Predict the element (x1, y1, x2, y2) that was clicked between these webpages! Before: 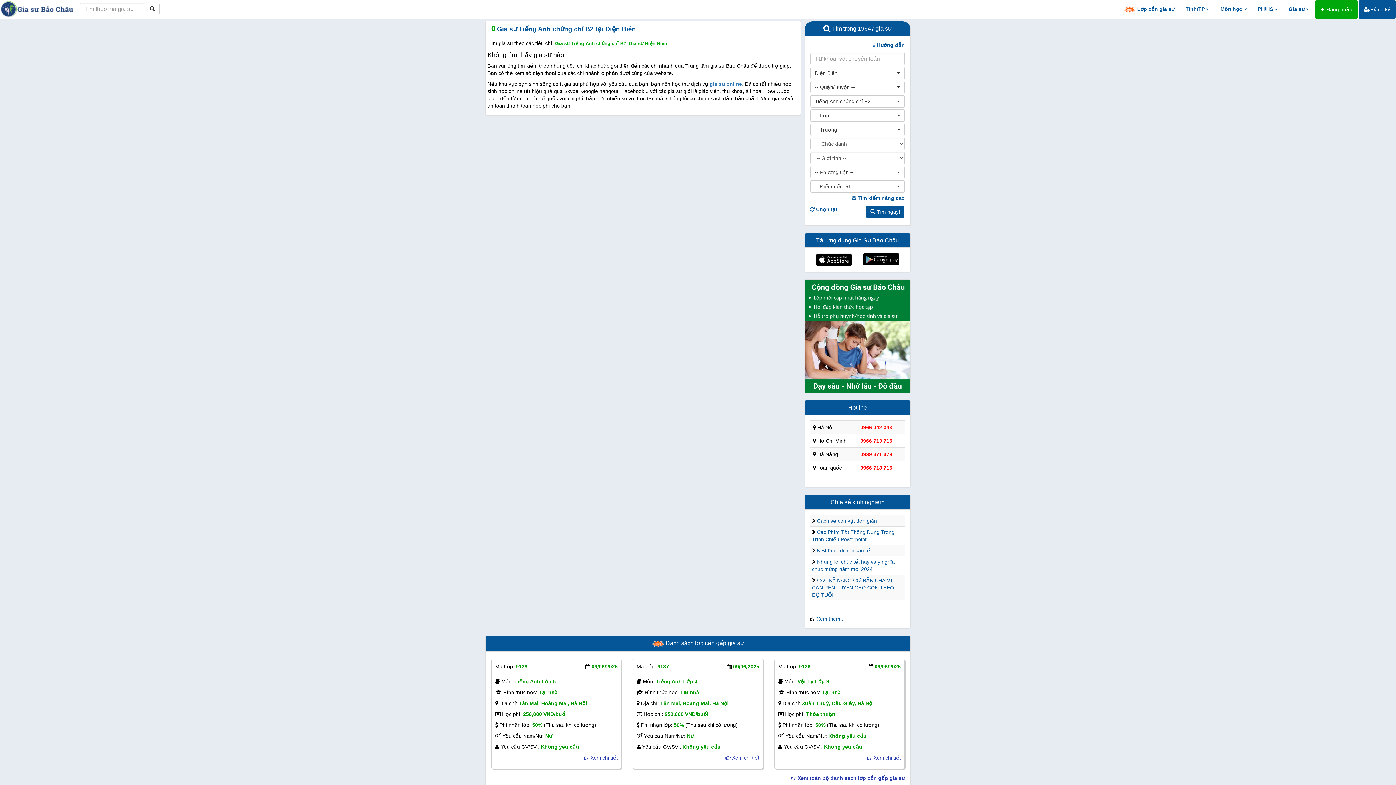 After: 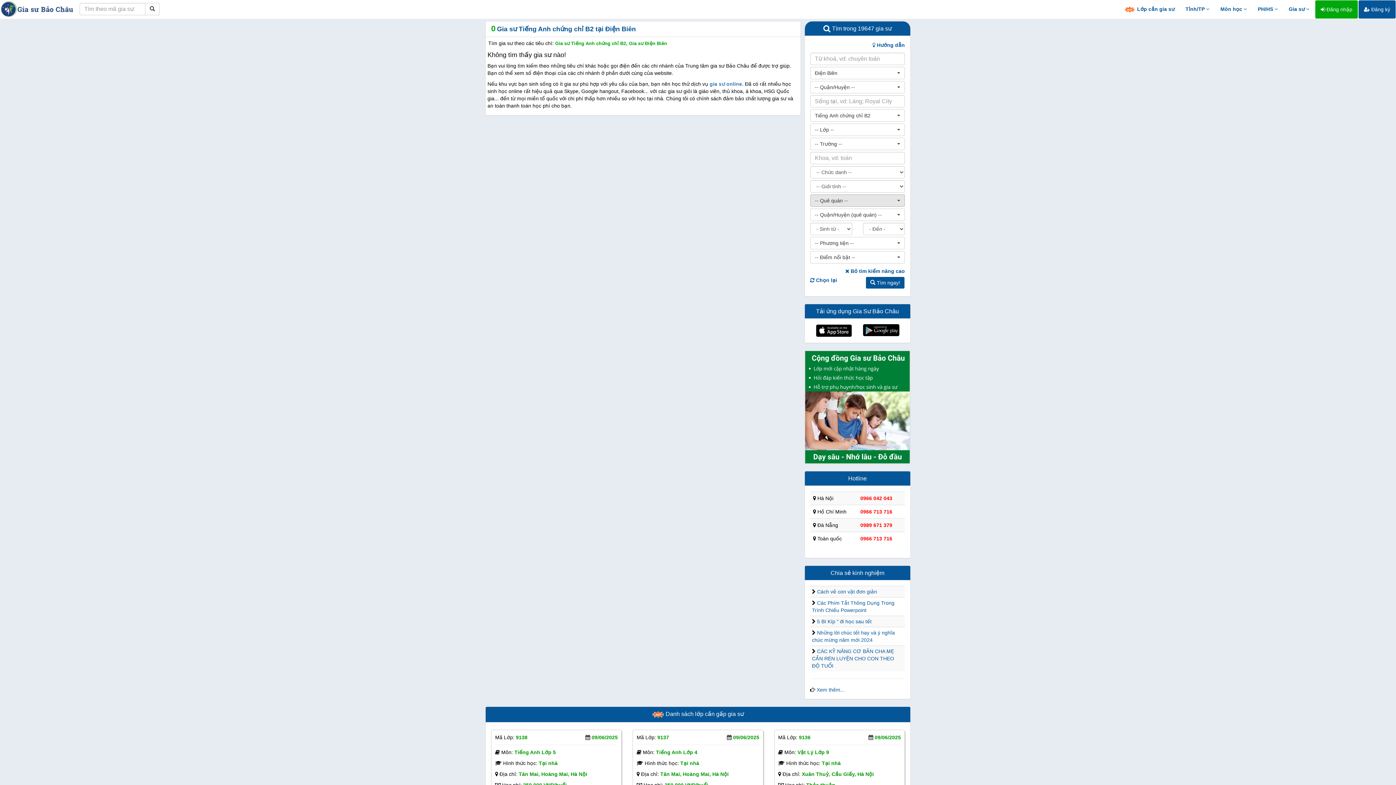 Action: label:  Tìm kiếm nâng cao bbox: (852, 194, 905, 201)